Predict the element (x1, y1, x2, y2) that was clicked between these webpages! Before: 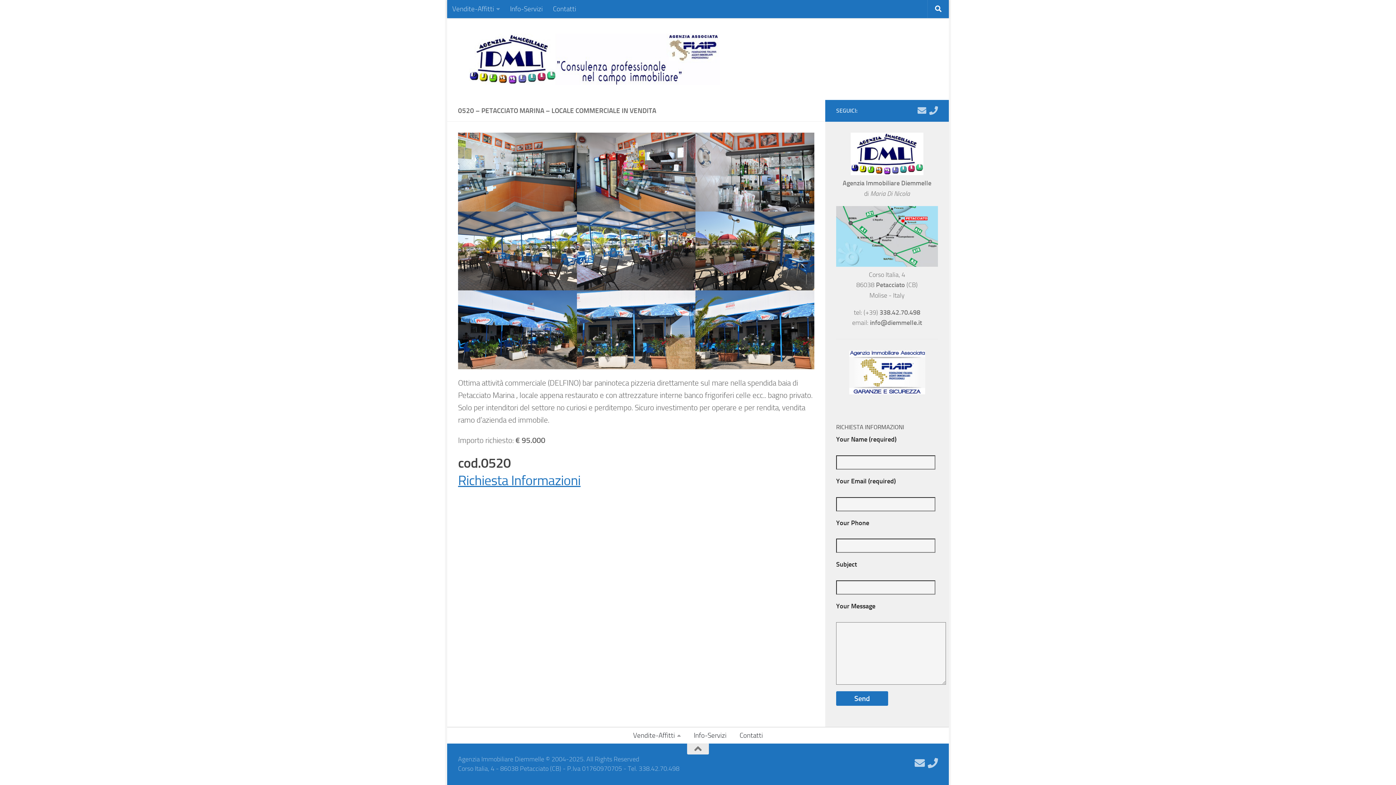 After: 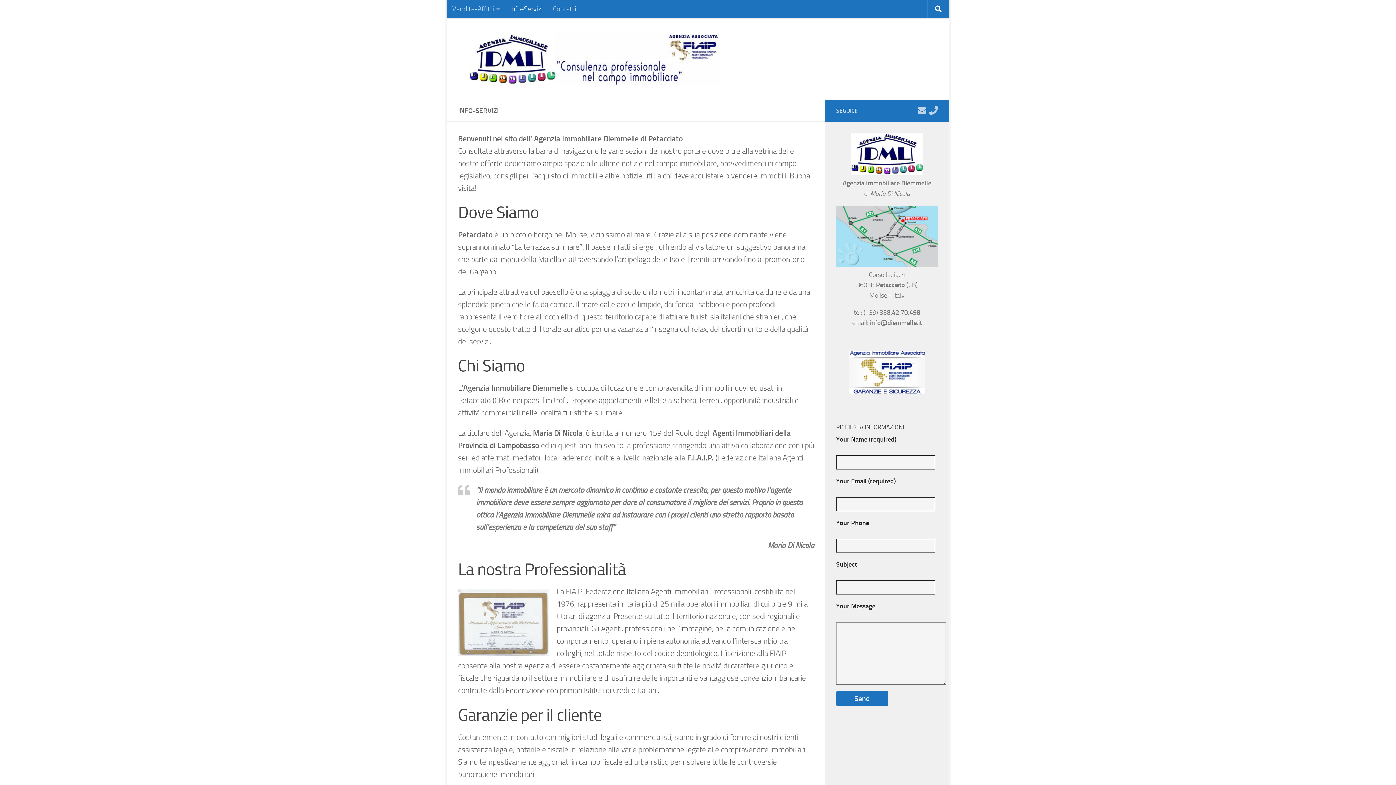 Action: label: Info-Servizi bbox: (505, 0, 548, 18)